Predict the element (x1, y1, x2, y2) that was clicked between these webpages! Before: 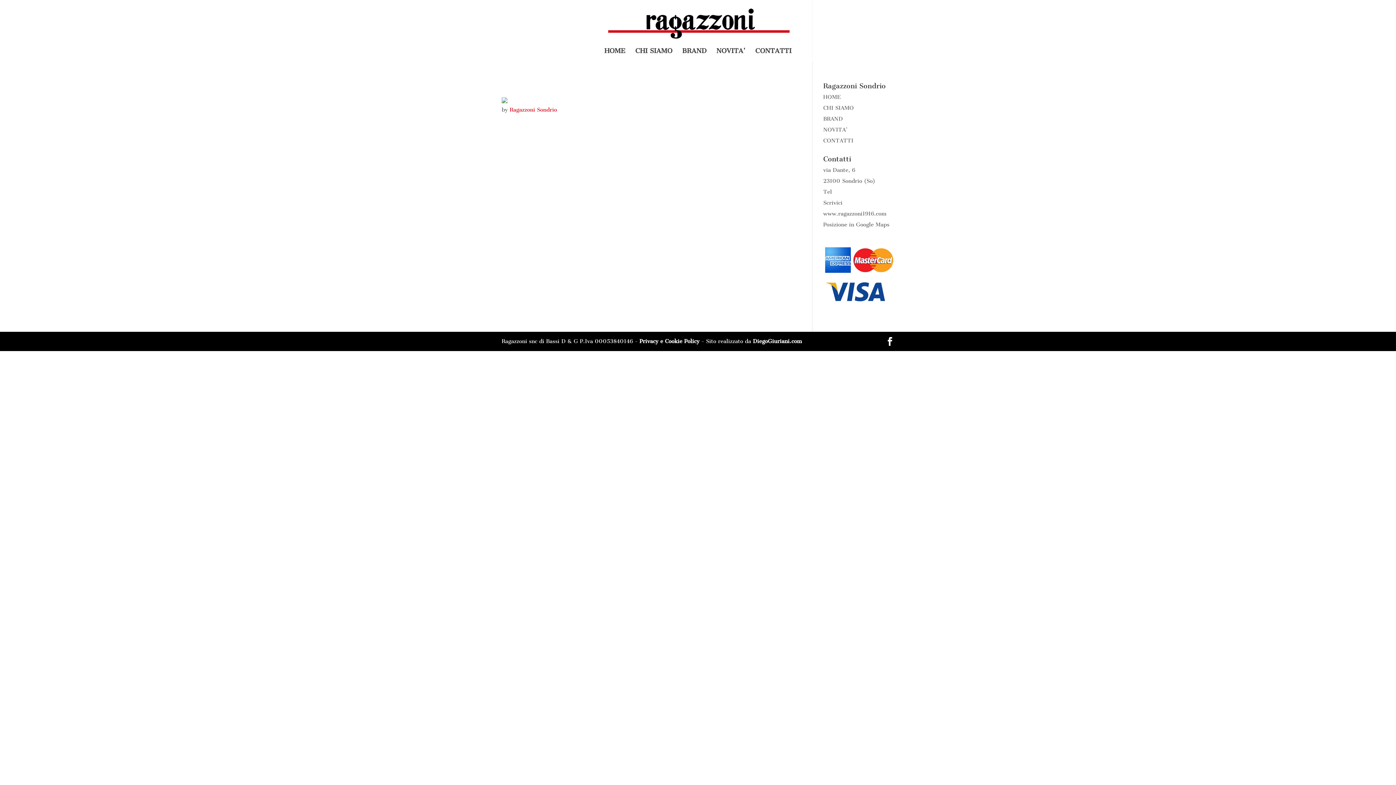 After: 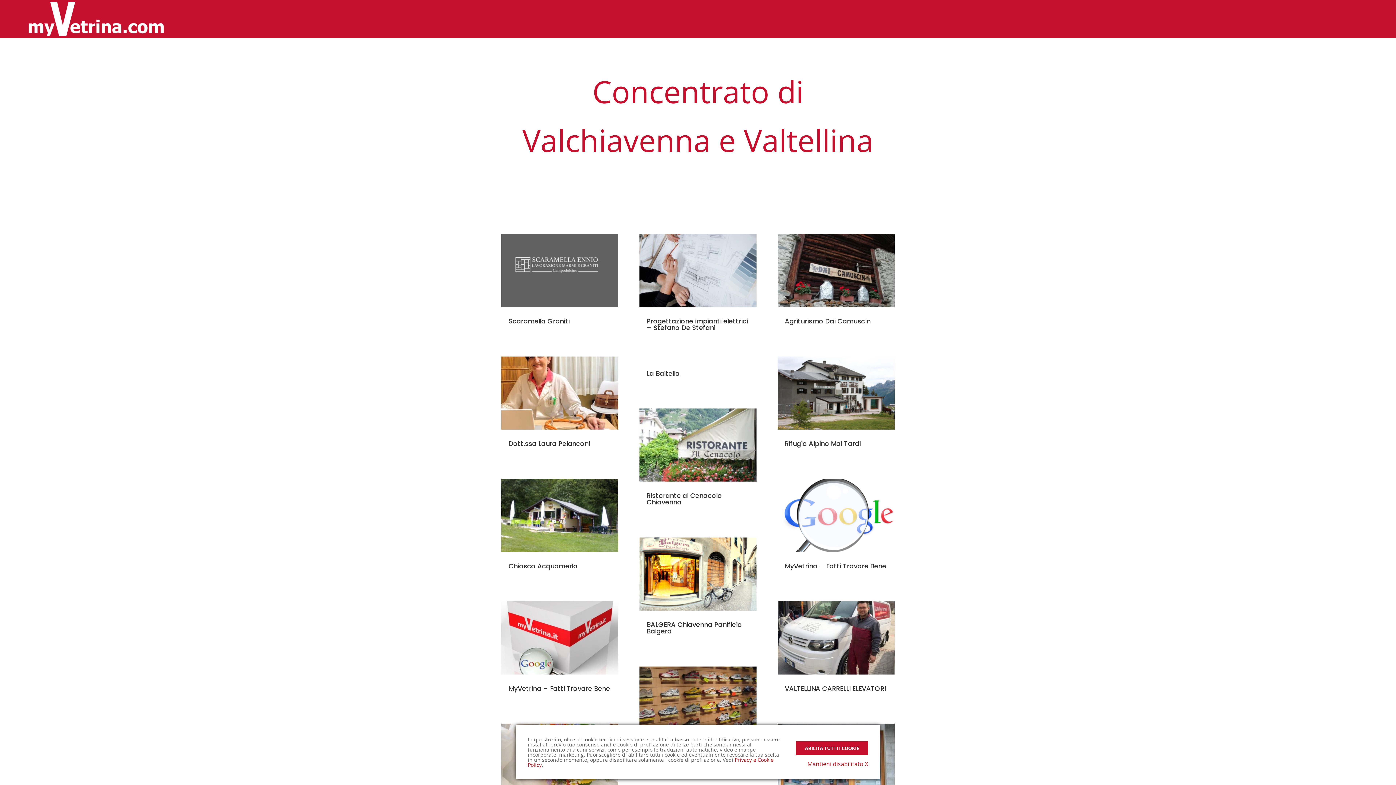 Action: bbox: (823, 221, 889, 228) label: Posizione in Google Maps